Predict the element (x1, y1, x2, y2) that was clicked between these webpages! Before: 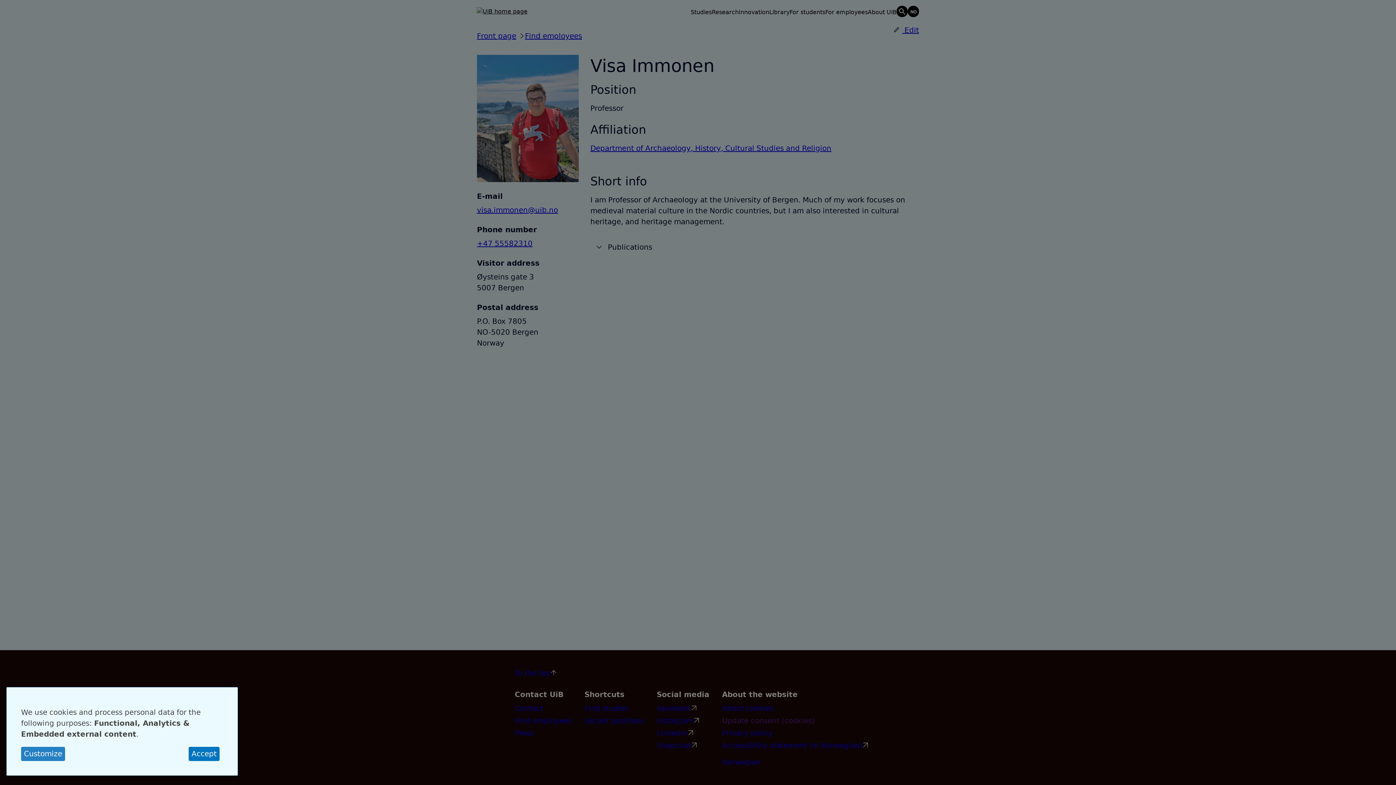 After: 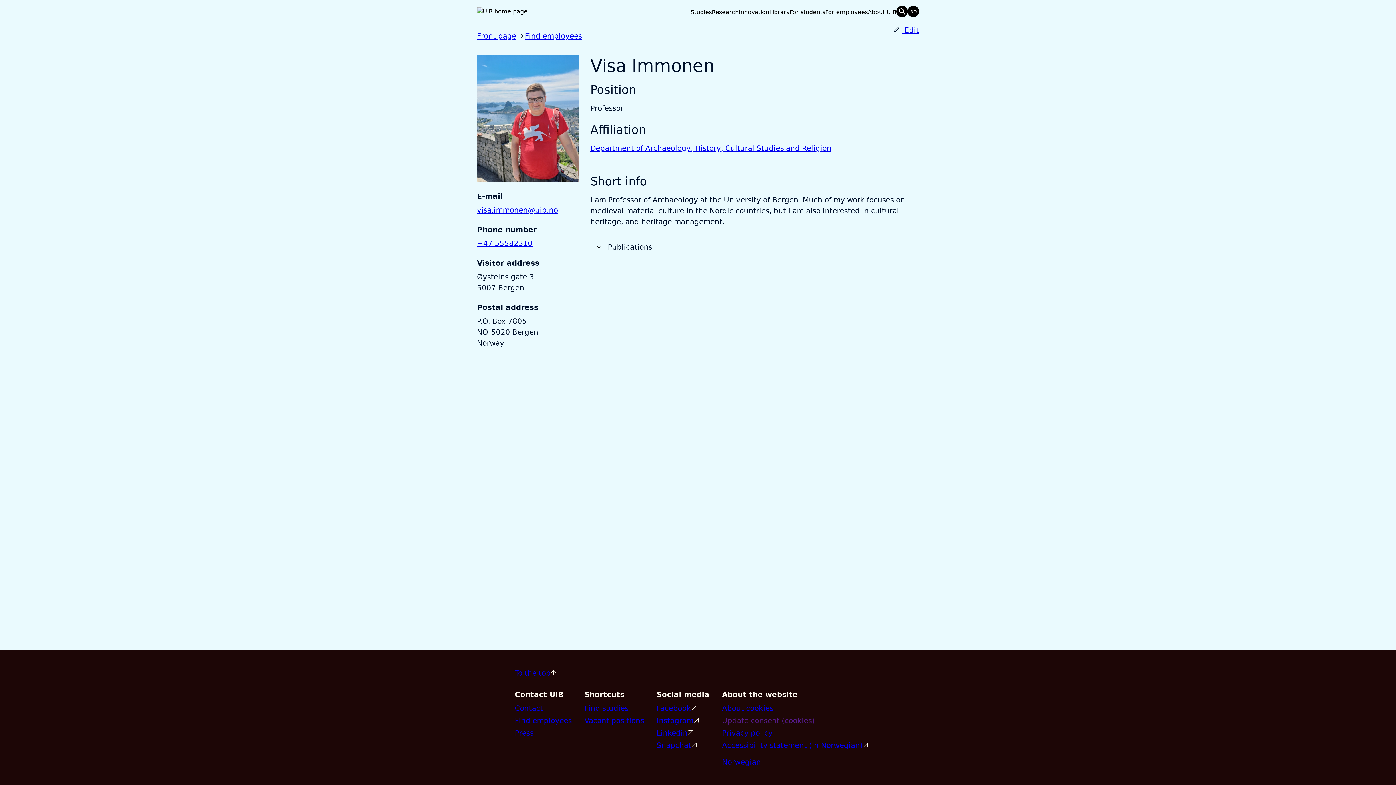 Action: bbox: (188, 747, 219, 761) label: Accept